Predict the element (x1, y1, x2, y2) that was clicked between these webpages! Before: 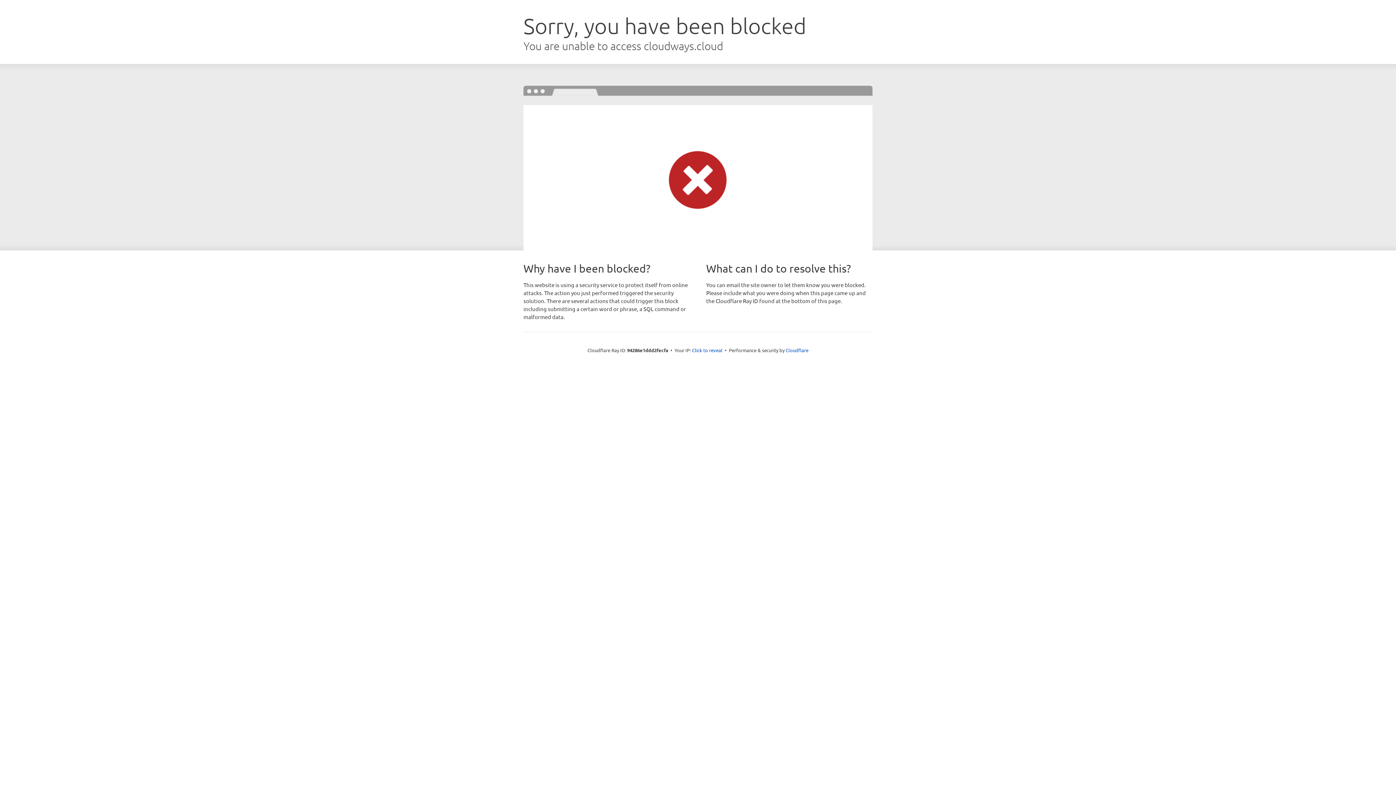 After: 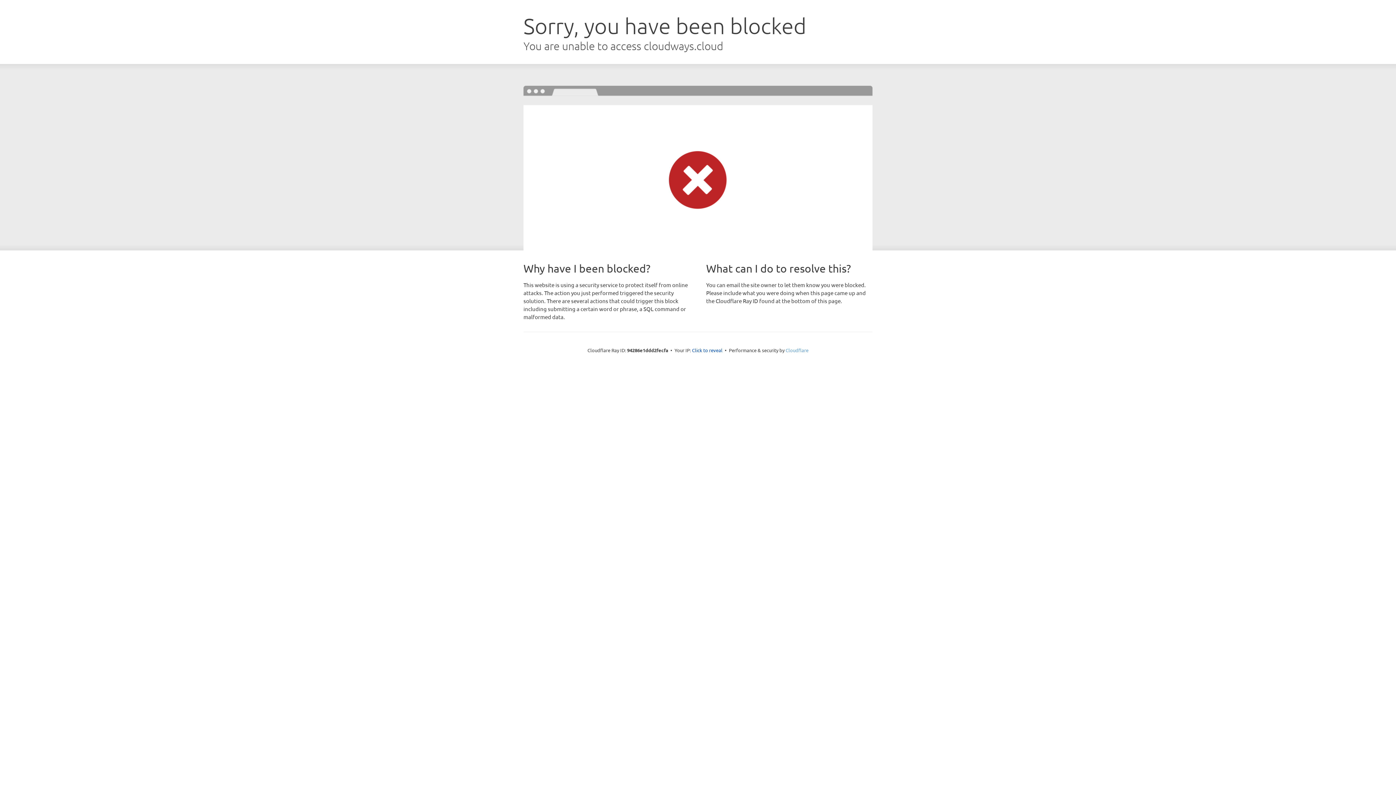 Action: bbox: (785, 347, 808, 353) label: Cloudflare